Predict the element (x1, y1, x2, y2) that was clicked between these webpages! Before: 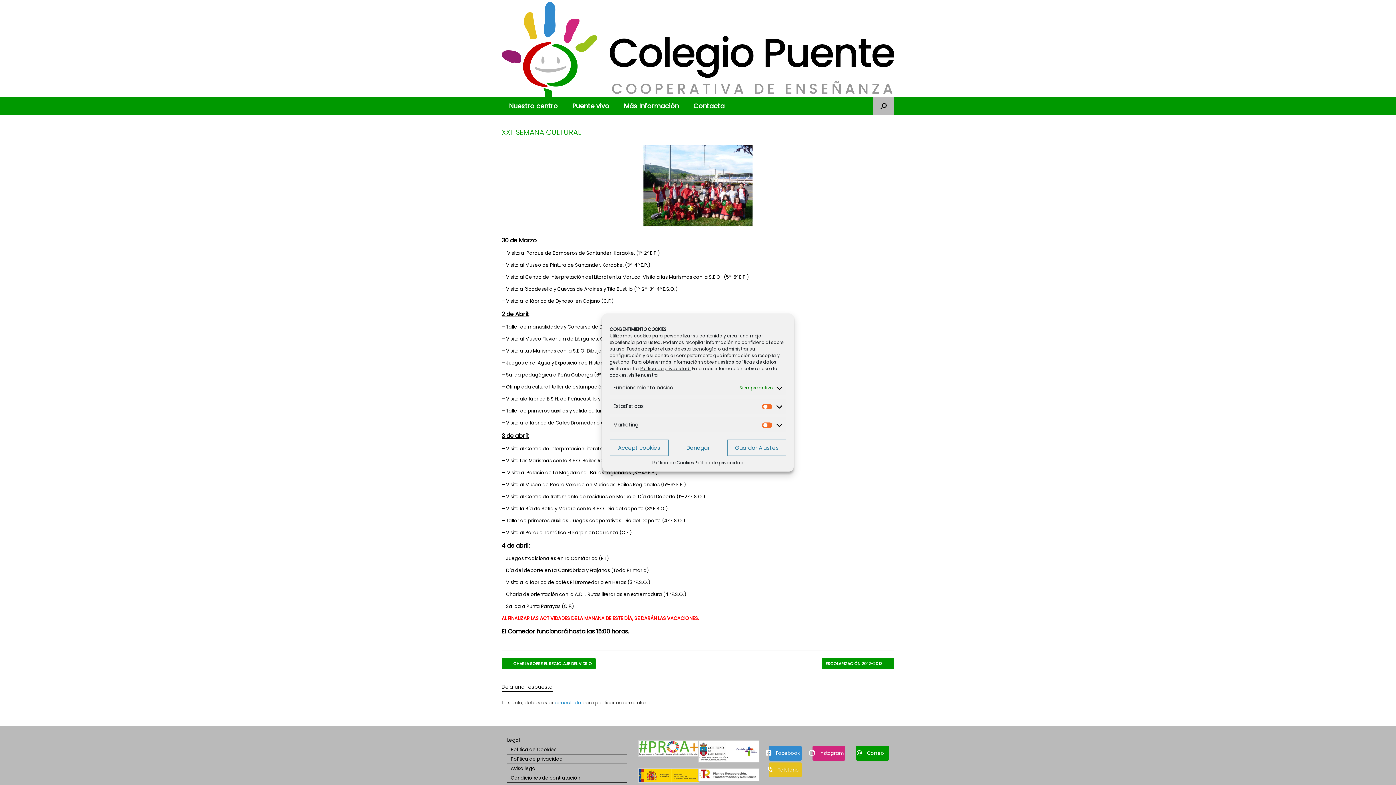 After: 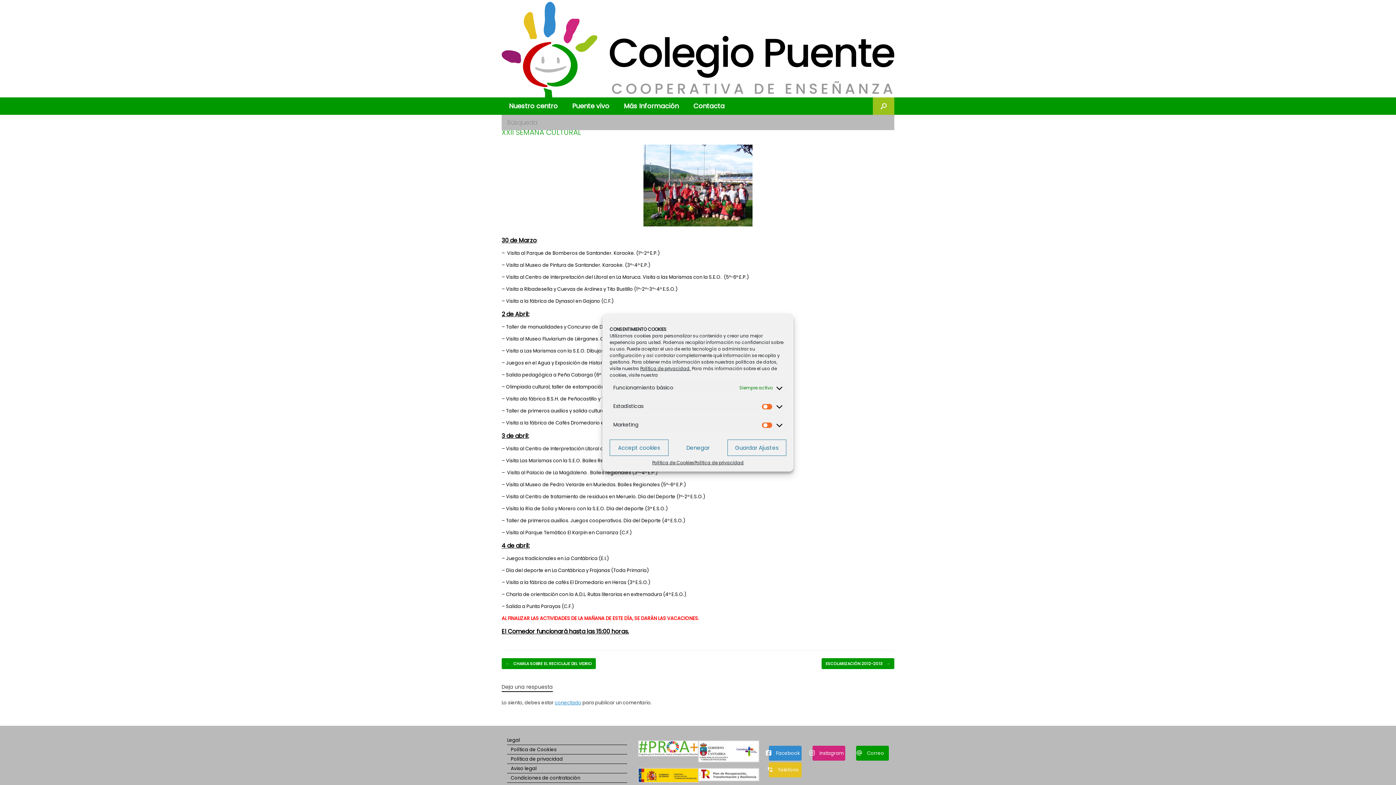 Action: bbox: (873, 97, 894, 114) label: Abrir el buscador